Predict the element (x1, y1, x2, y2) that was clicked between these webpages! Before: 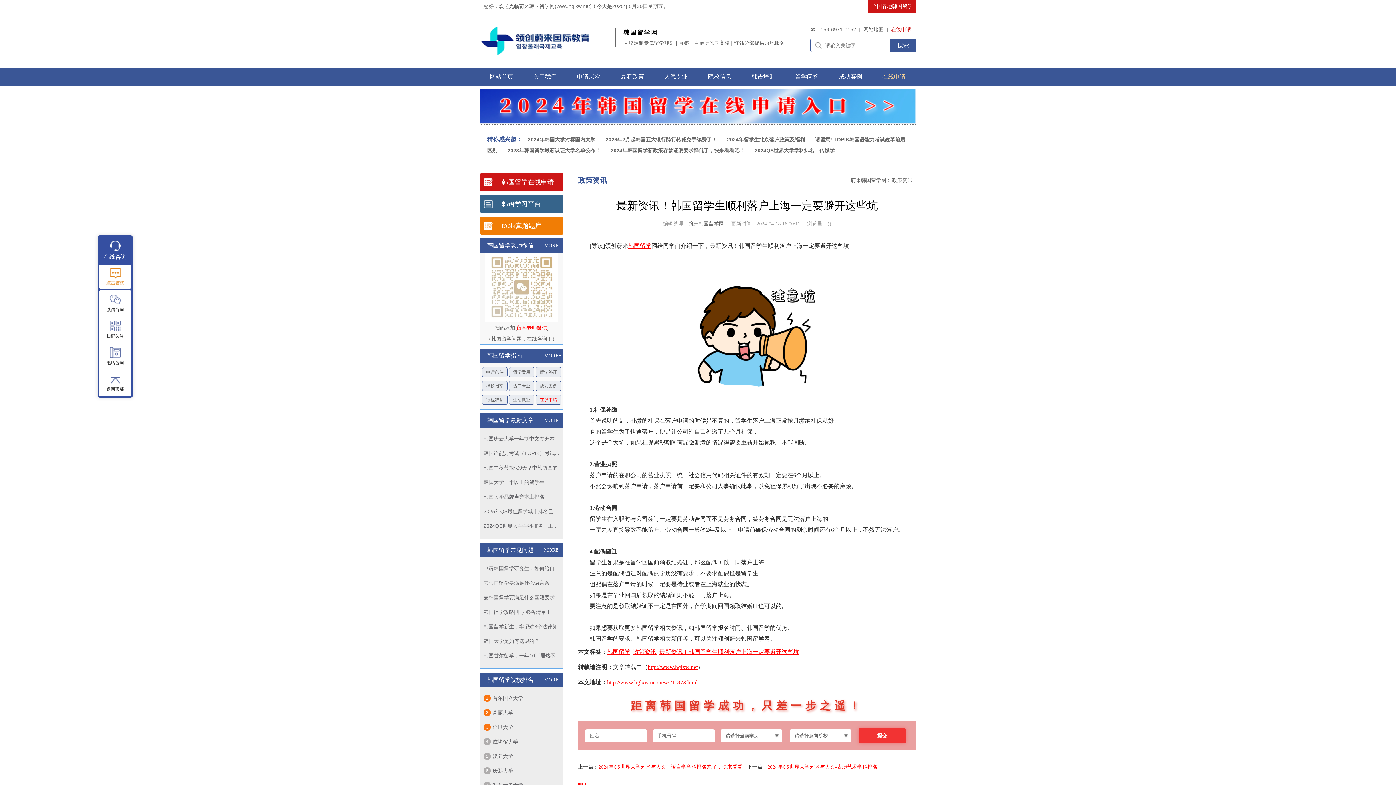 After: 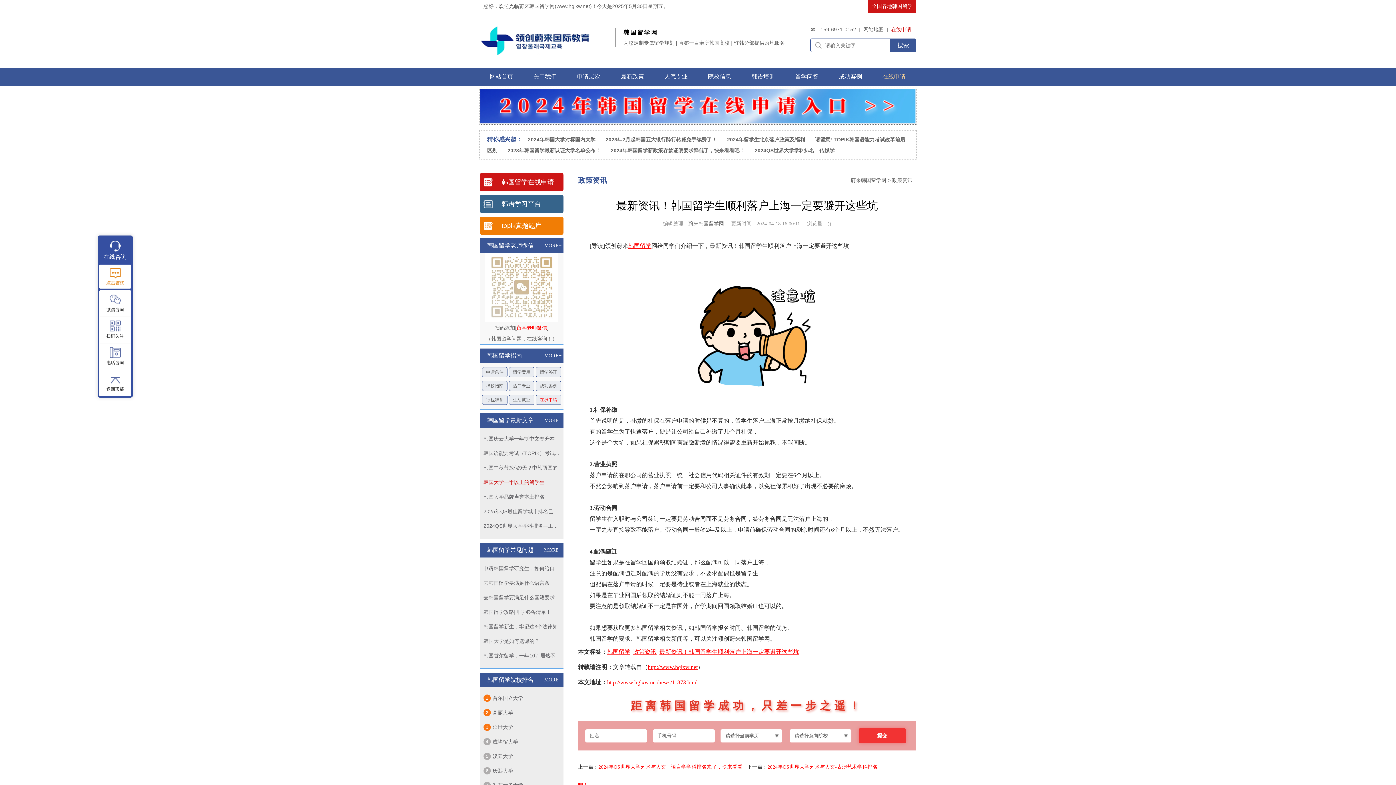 Action: bbox: (483, 476, 559, 487) label: 韩国大学一半以上的留学生TOPI...